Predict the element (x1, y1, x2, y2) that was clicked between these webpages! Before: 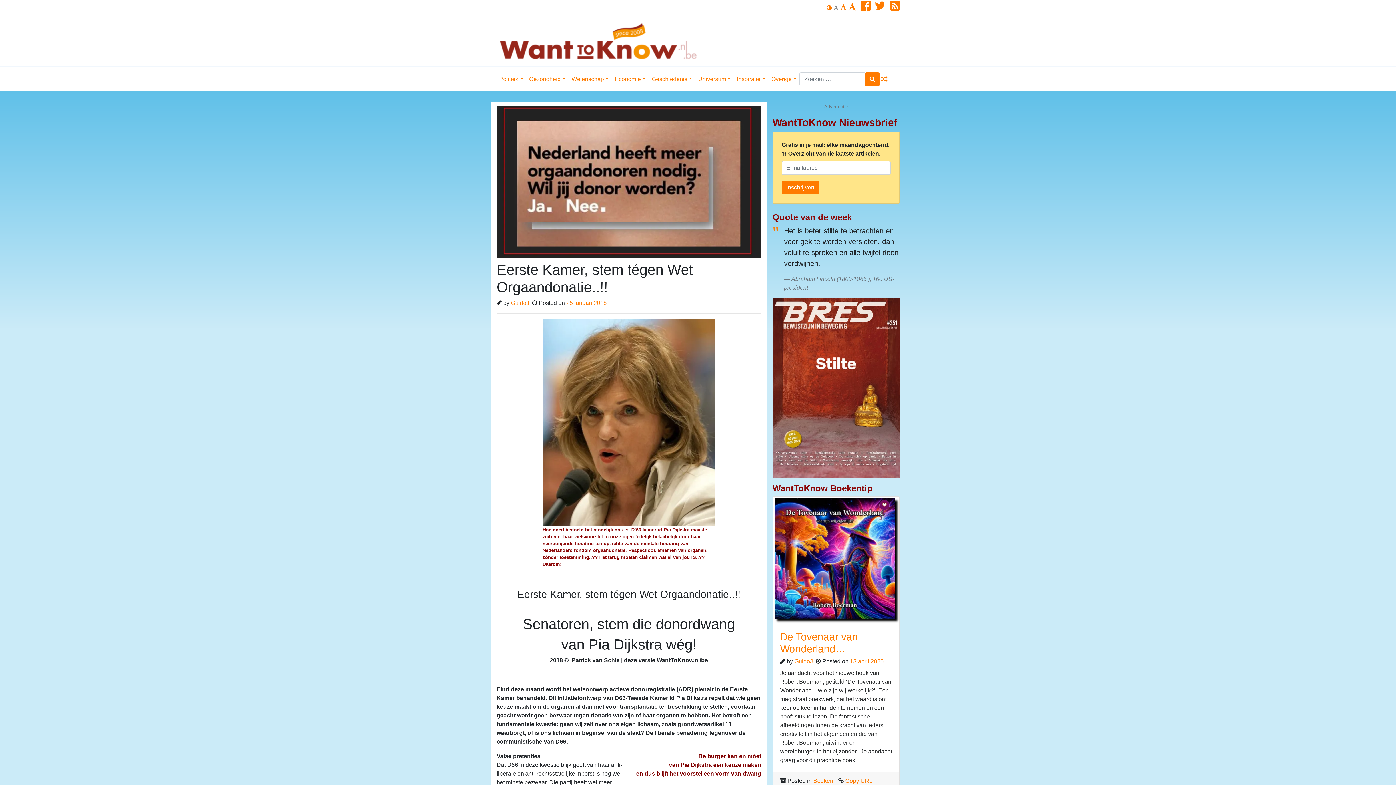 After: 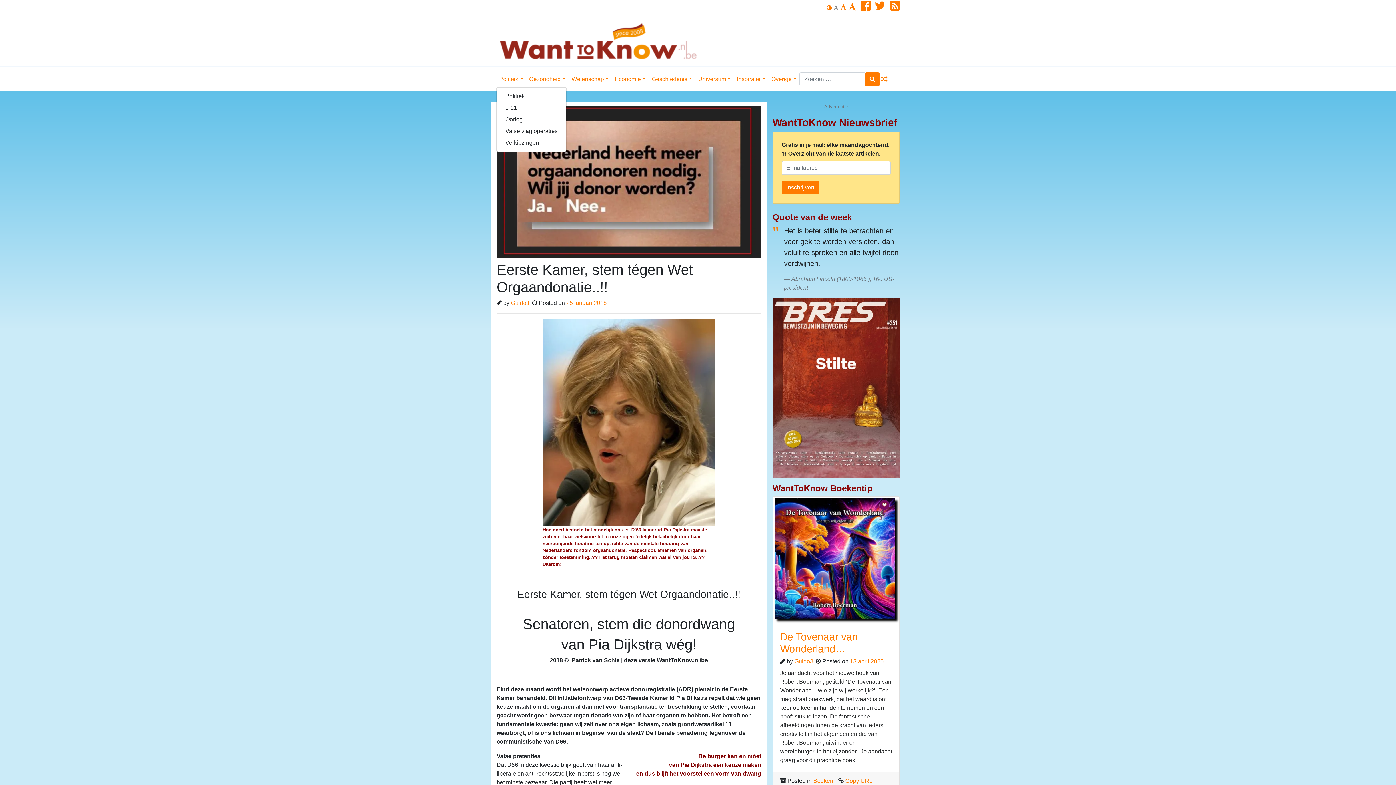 Action: label: Politiek bbox: (496, 71, 526, 86)